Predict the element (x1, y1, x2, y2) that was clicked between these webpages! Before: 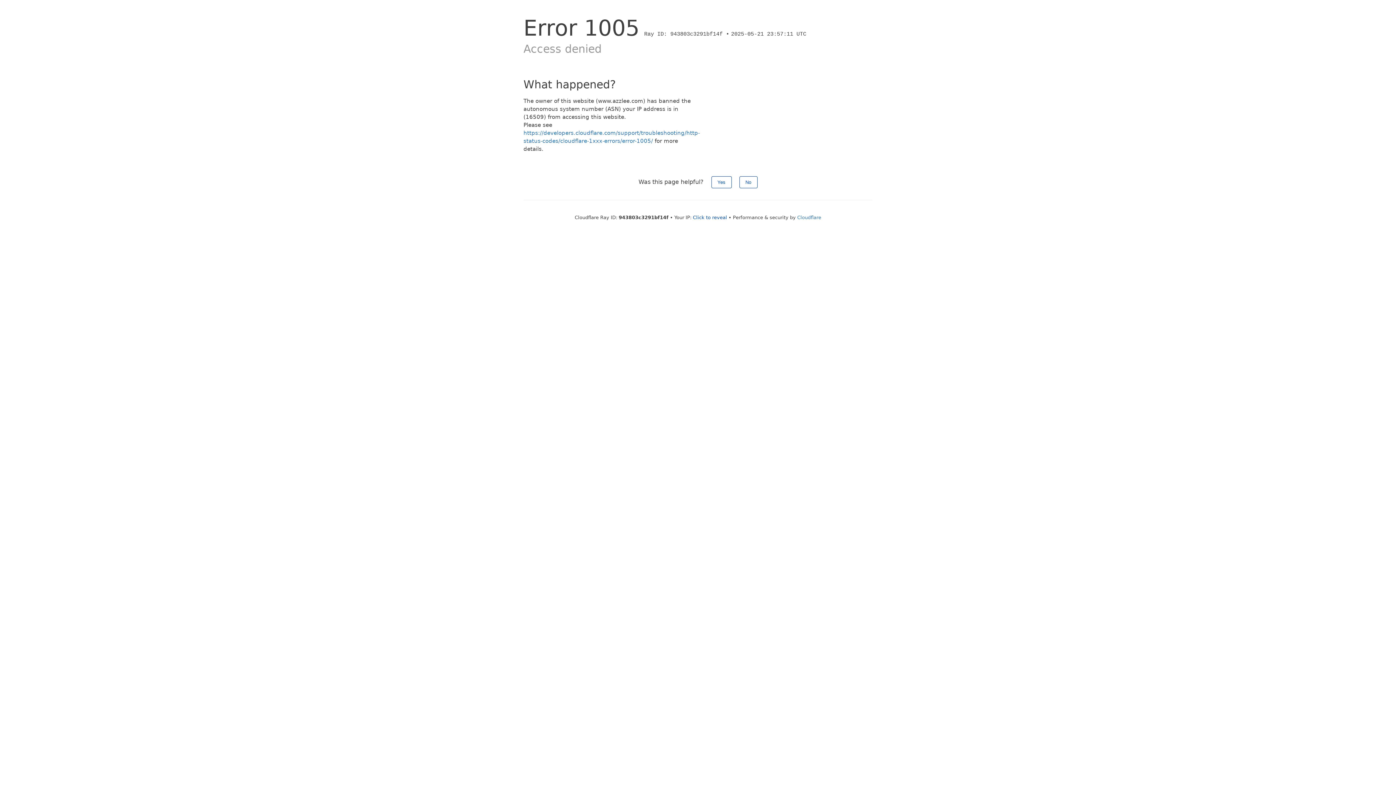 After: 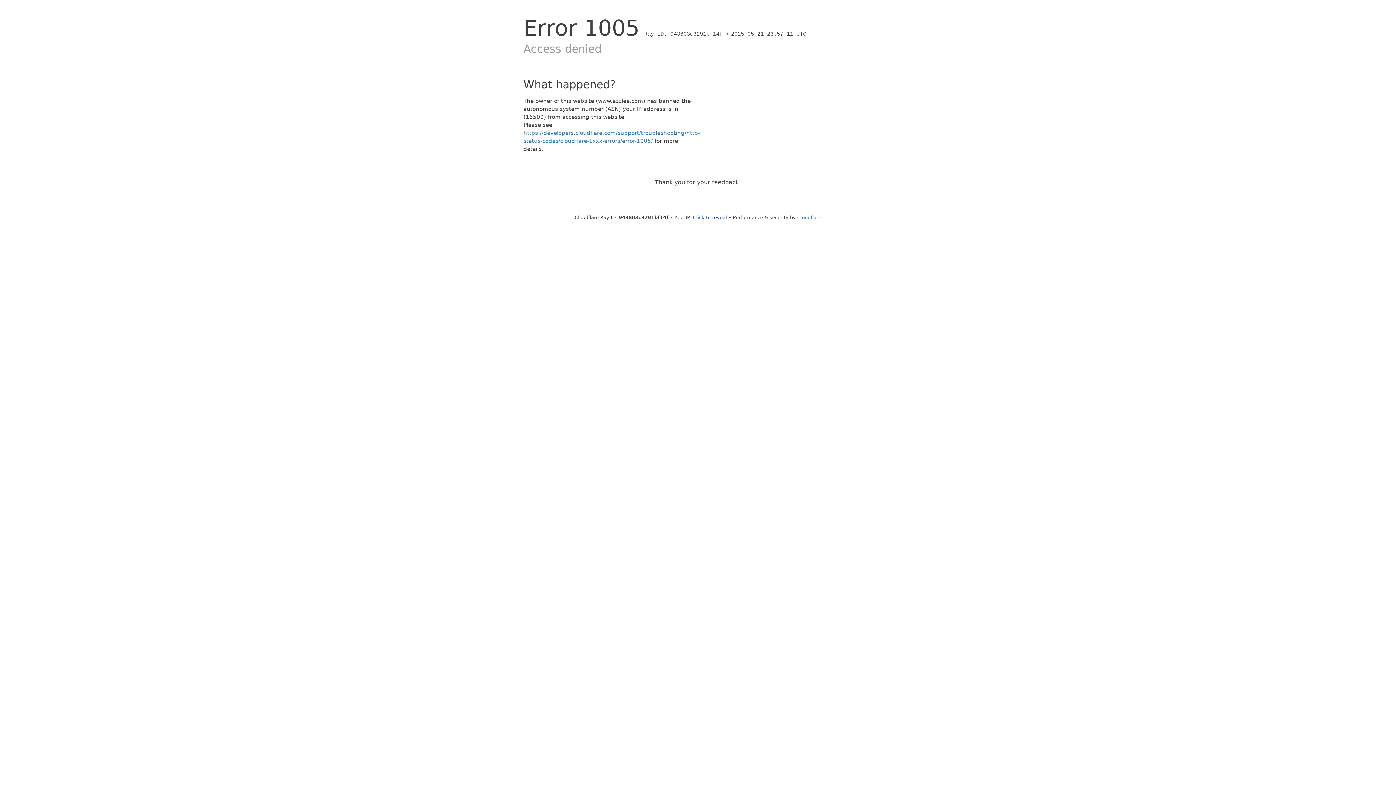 Action: bbox: (739, 176, 757, 188) label: No